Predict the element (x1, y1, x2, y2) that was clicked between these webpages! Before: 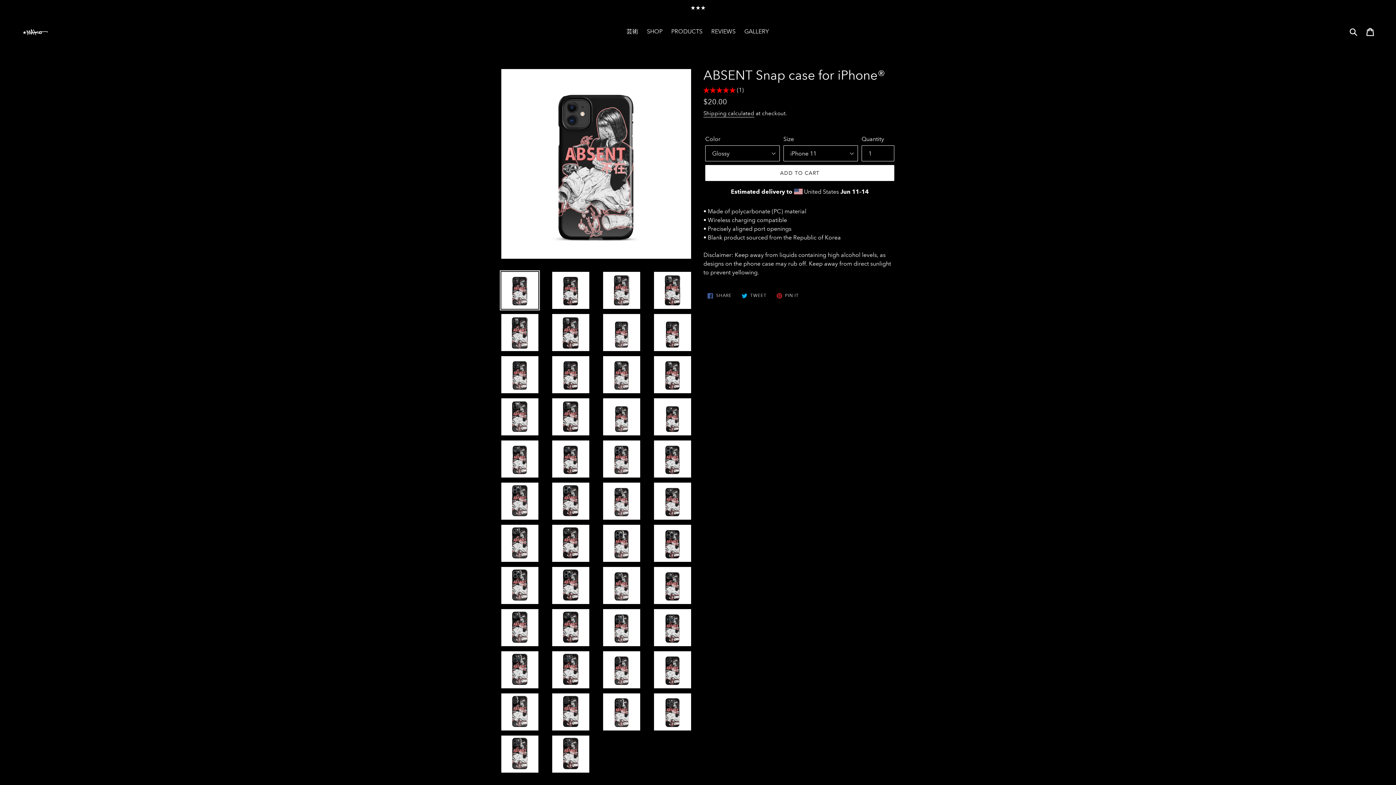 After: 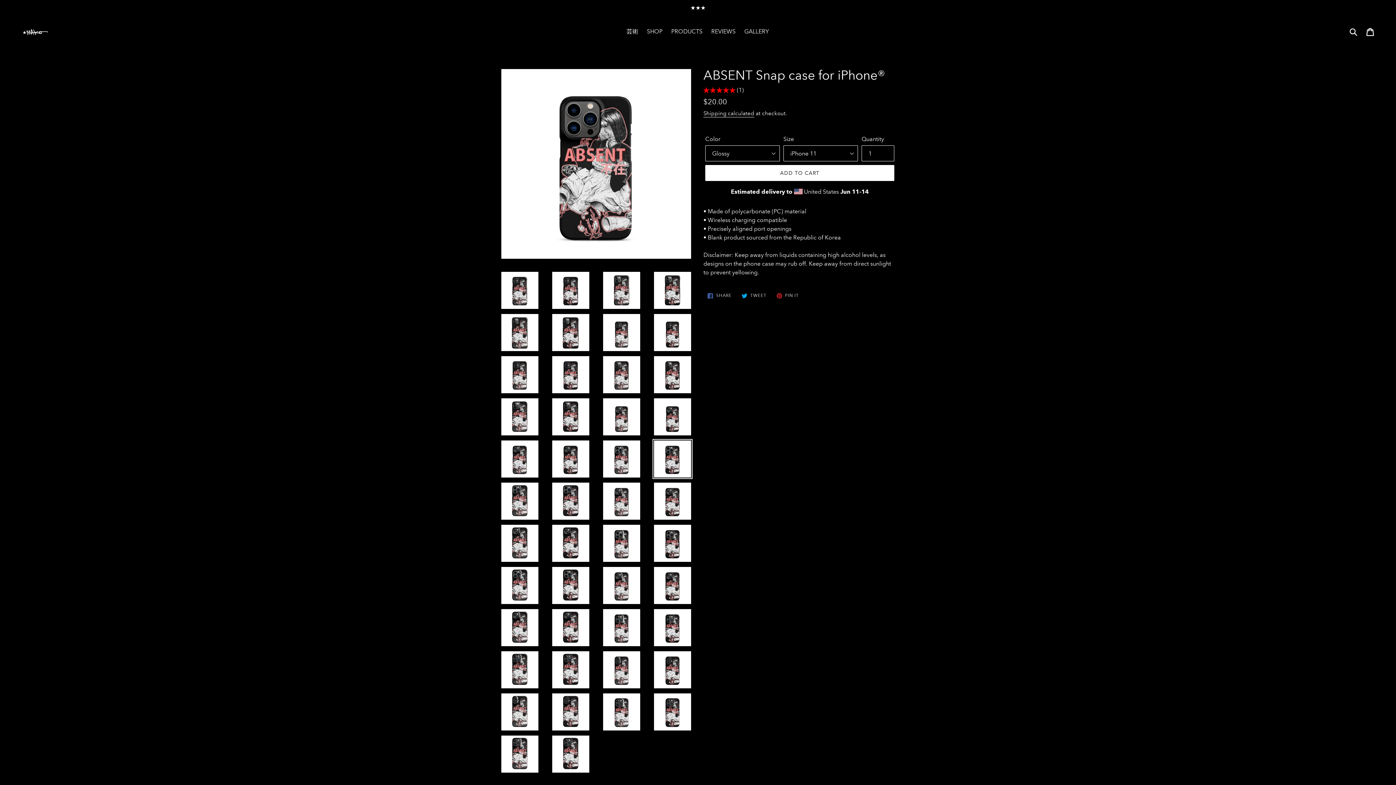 Action: bbox: (652, 439, 692, 479)